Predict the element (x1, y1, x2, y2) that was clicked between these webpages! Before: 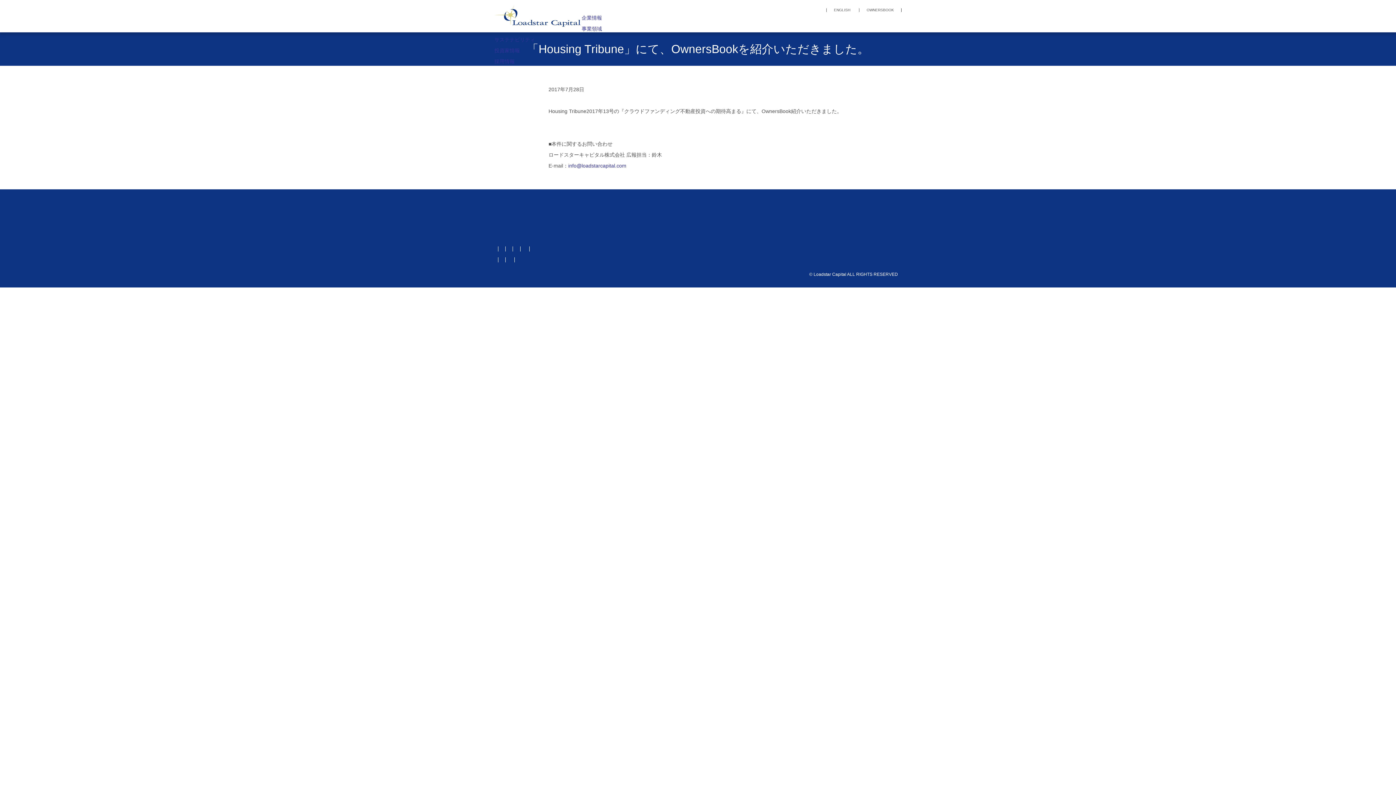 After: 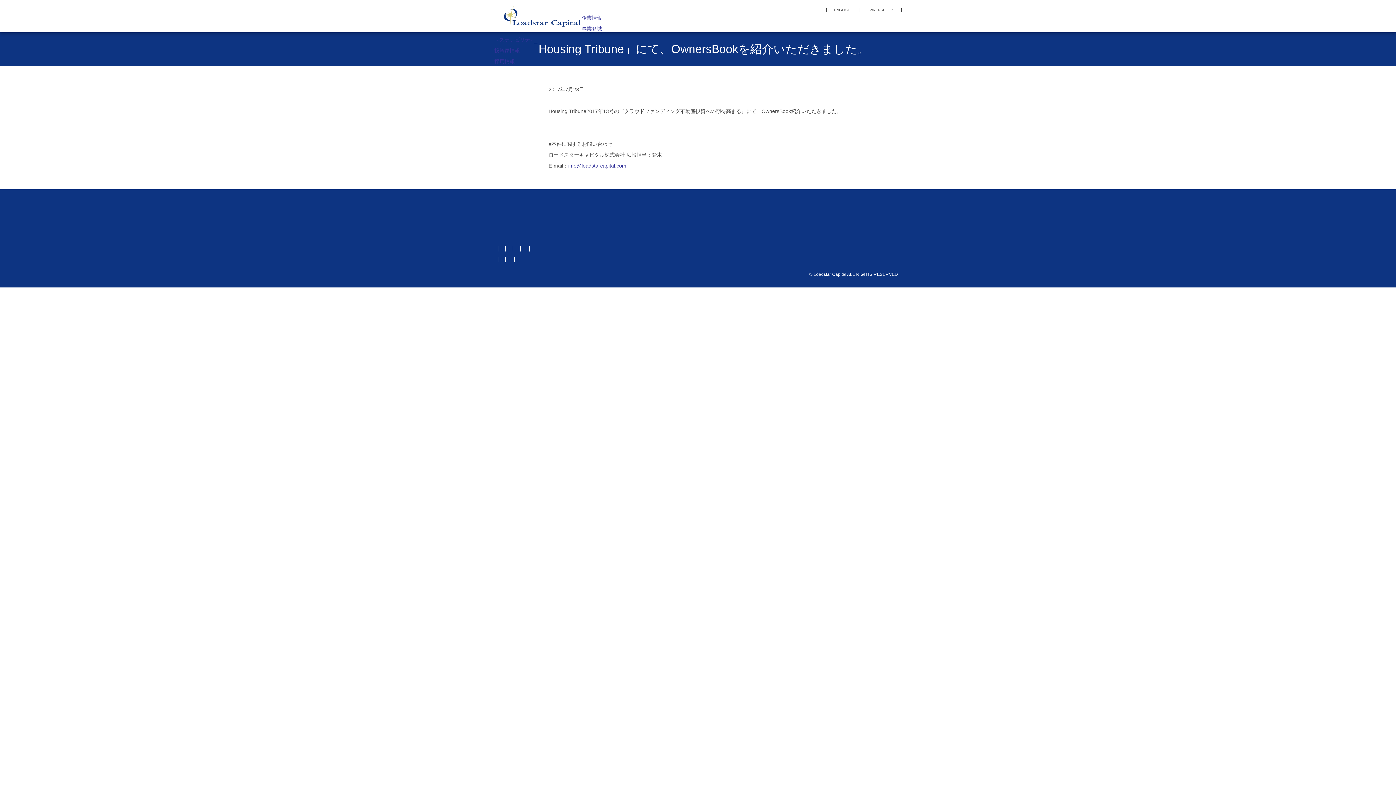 Action: bbox: (568, 162, 626, 168) label: info@loadstarcapital.com